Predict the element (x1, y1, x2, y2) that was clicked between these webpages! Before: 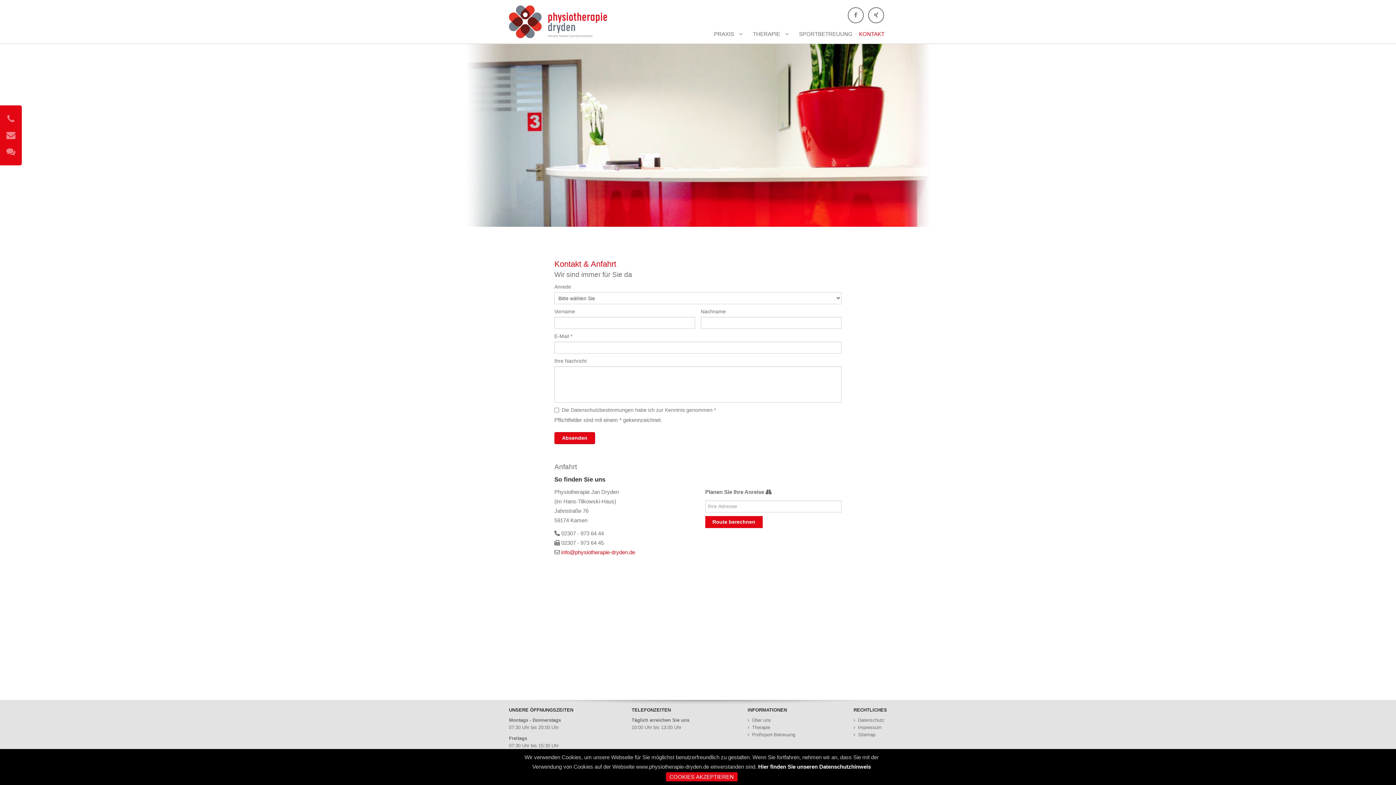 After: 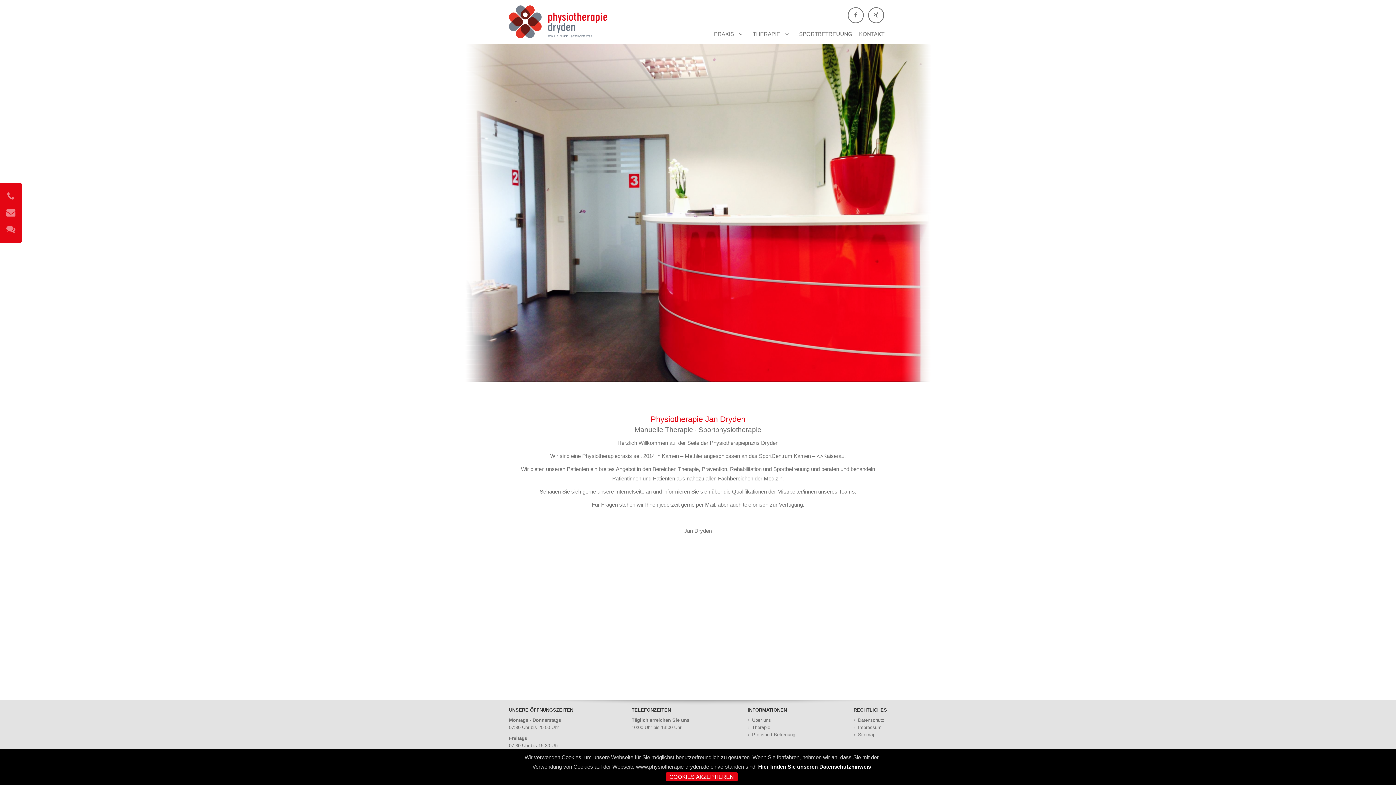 Action: bbox: (509, 18, 607, 24)